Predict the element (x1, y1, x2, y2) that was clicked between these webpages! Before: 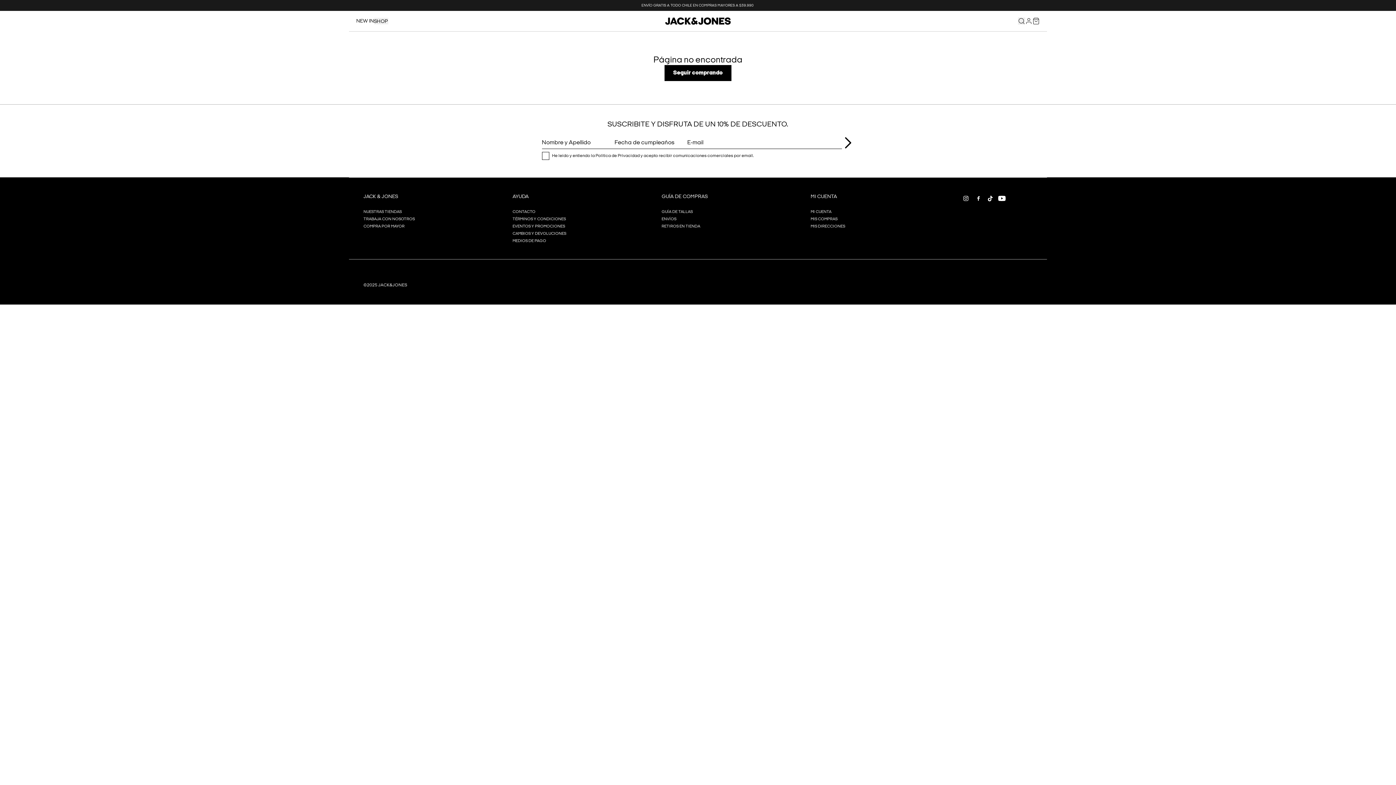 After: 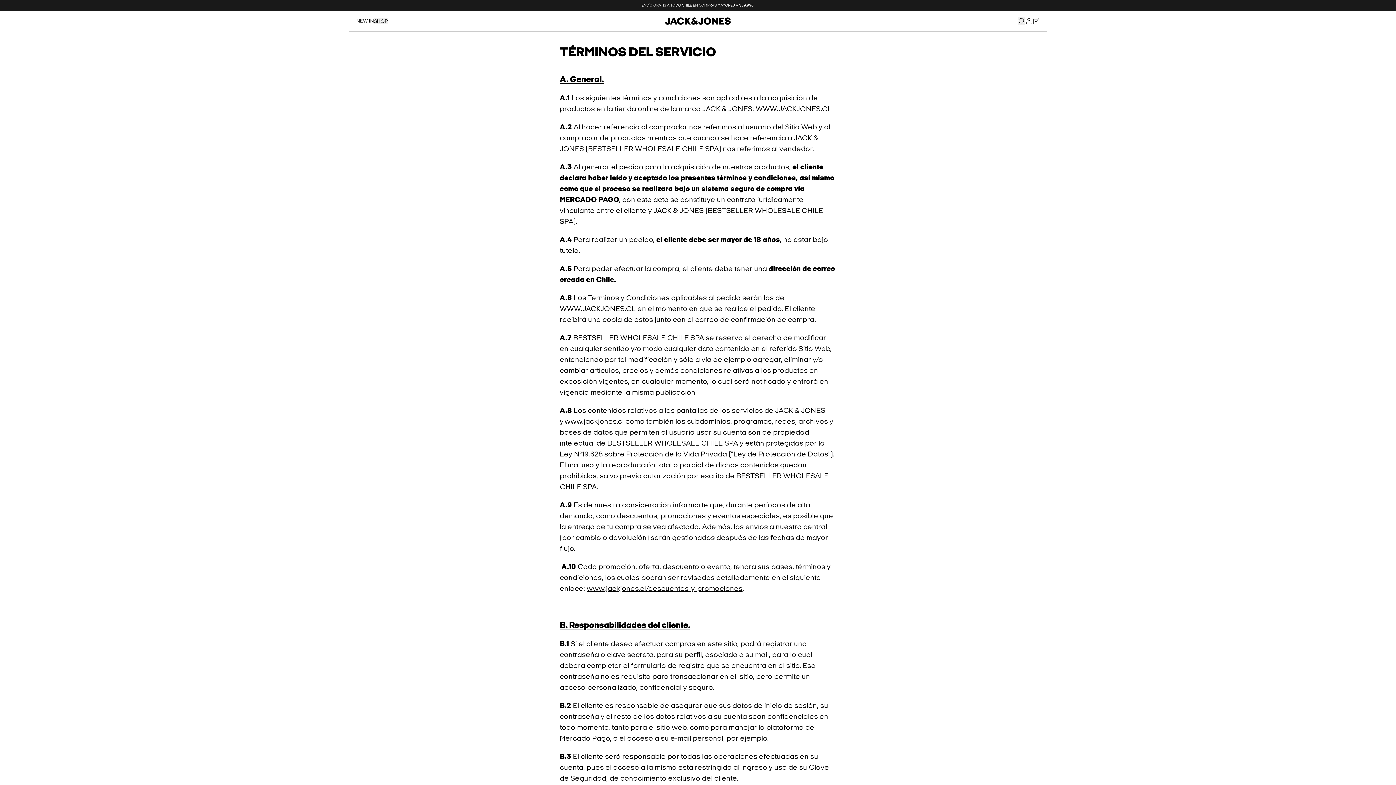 Action: bbox: (512, 215, 585, 222) label: TÉRMINOS Y CONDICIONES